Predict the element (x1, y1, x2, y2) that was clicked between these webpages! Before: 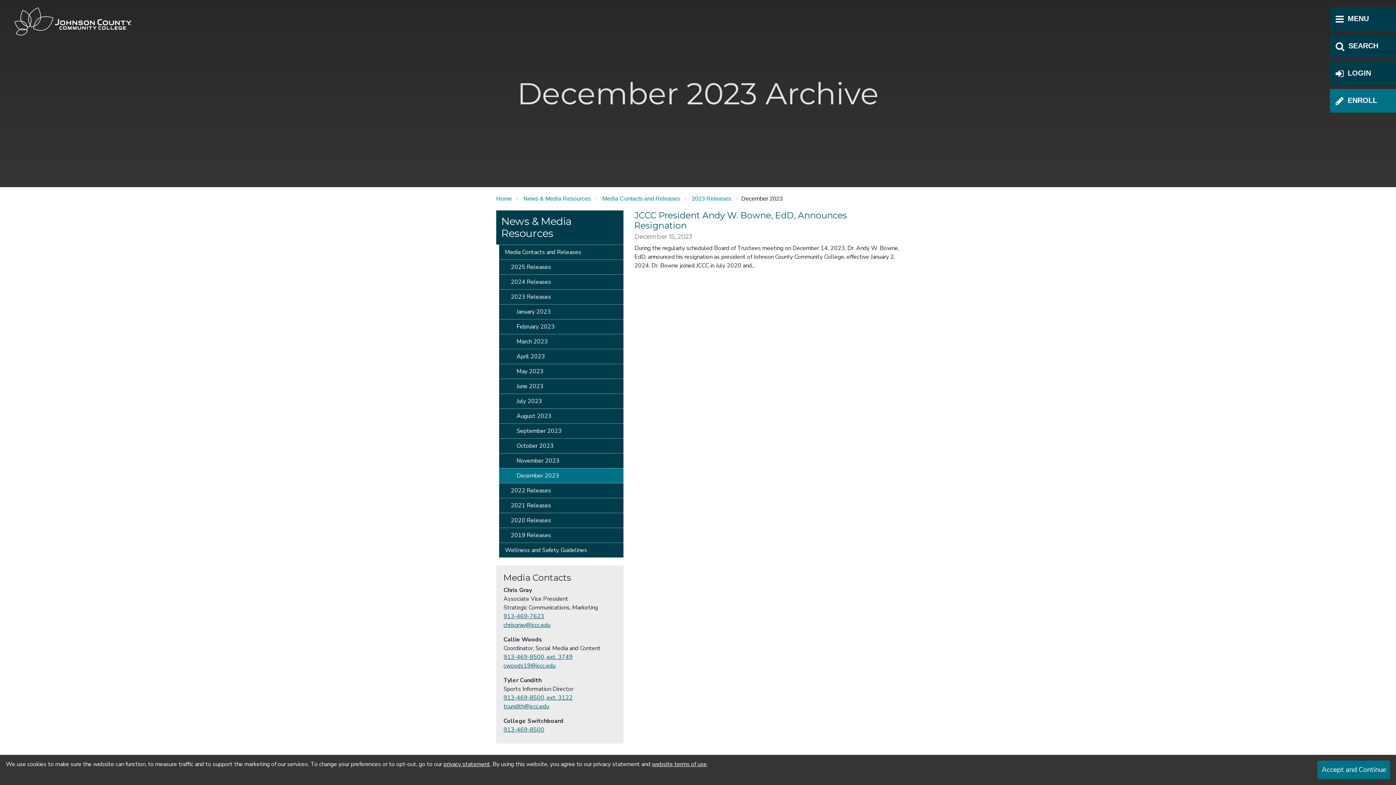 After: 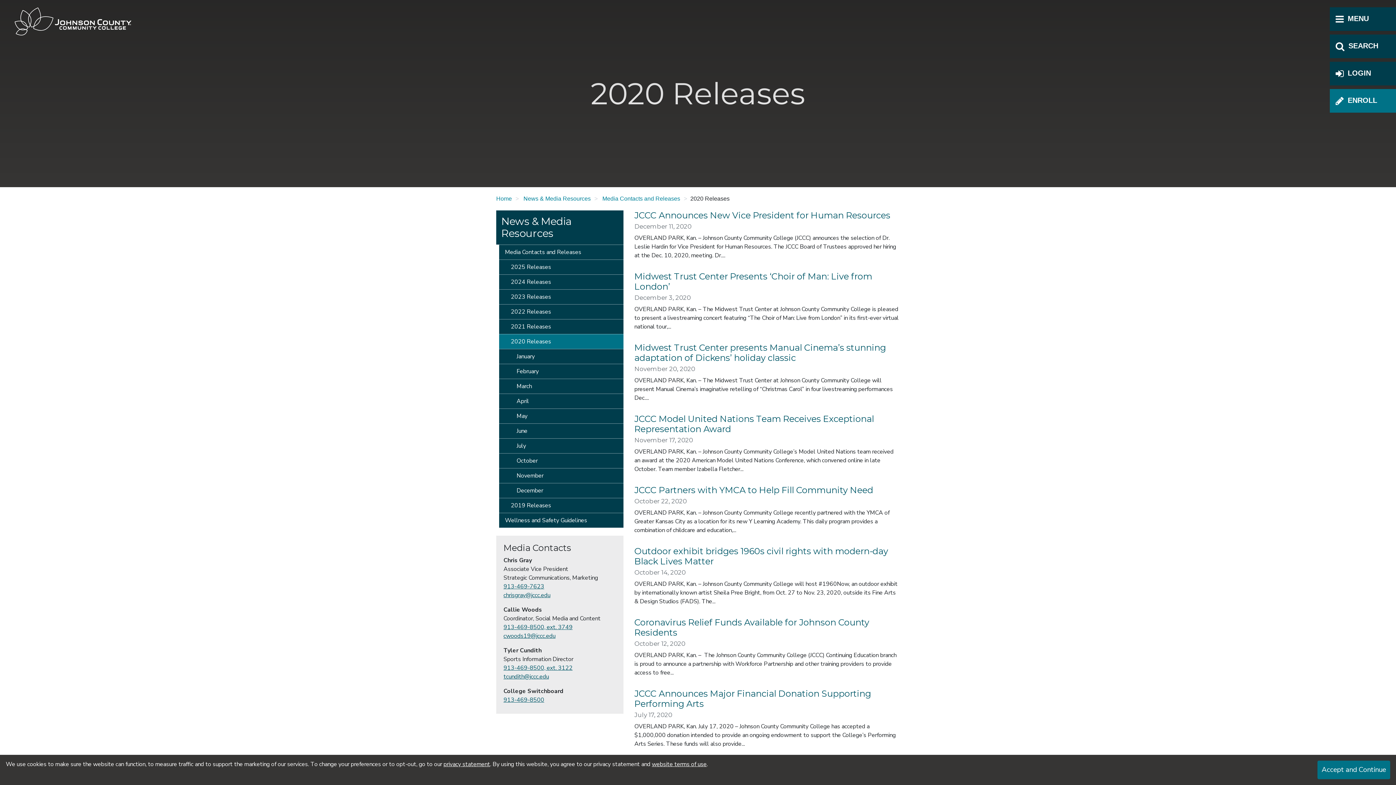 Action: label: 2020 Releases bbox: (499, 513, 623, 528)